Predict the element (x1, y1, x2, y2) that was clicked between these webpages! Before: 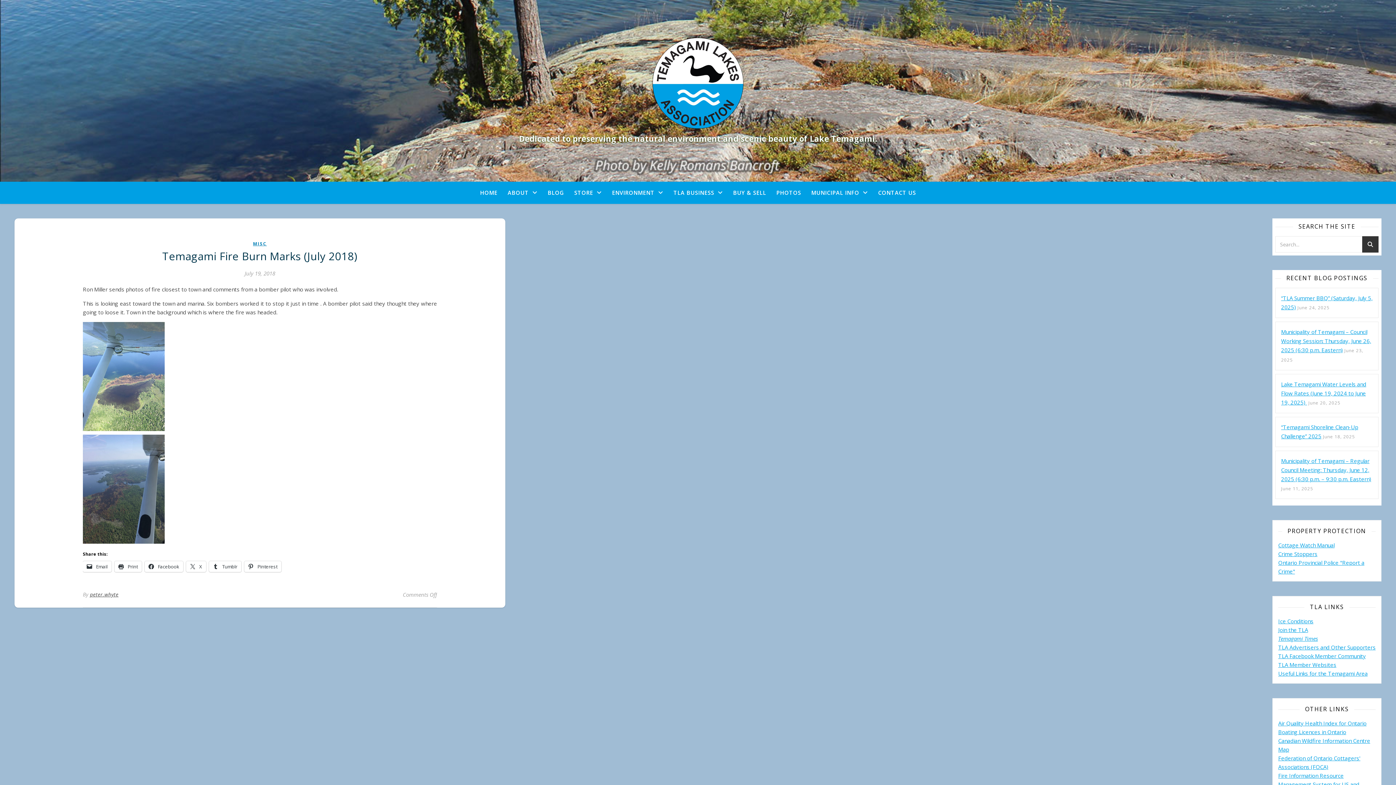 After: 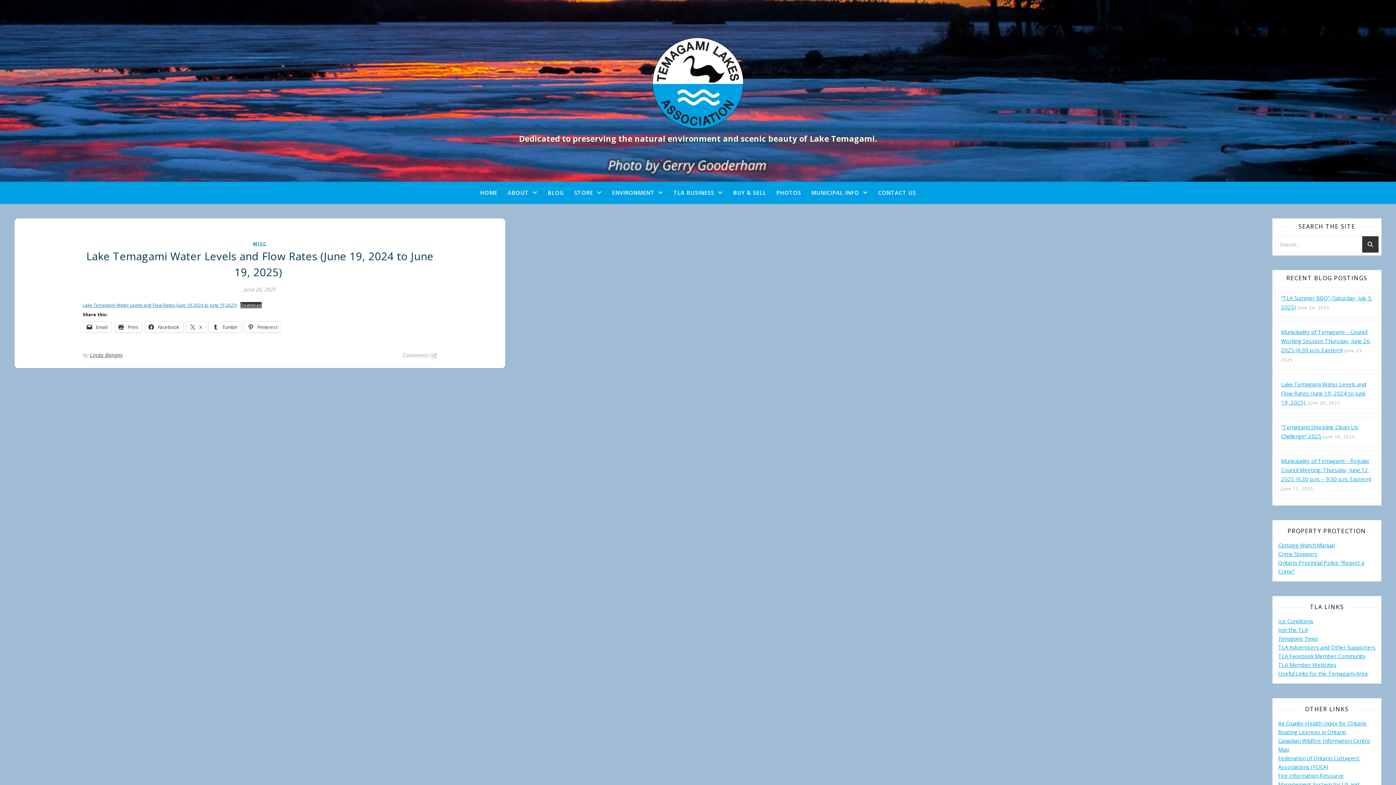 Action: bbox: (1281, 380, 1366, 406) label: Lake Temagami Water Levels and Flow Rates (June 19, 2024 to June 19, 2025) 